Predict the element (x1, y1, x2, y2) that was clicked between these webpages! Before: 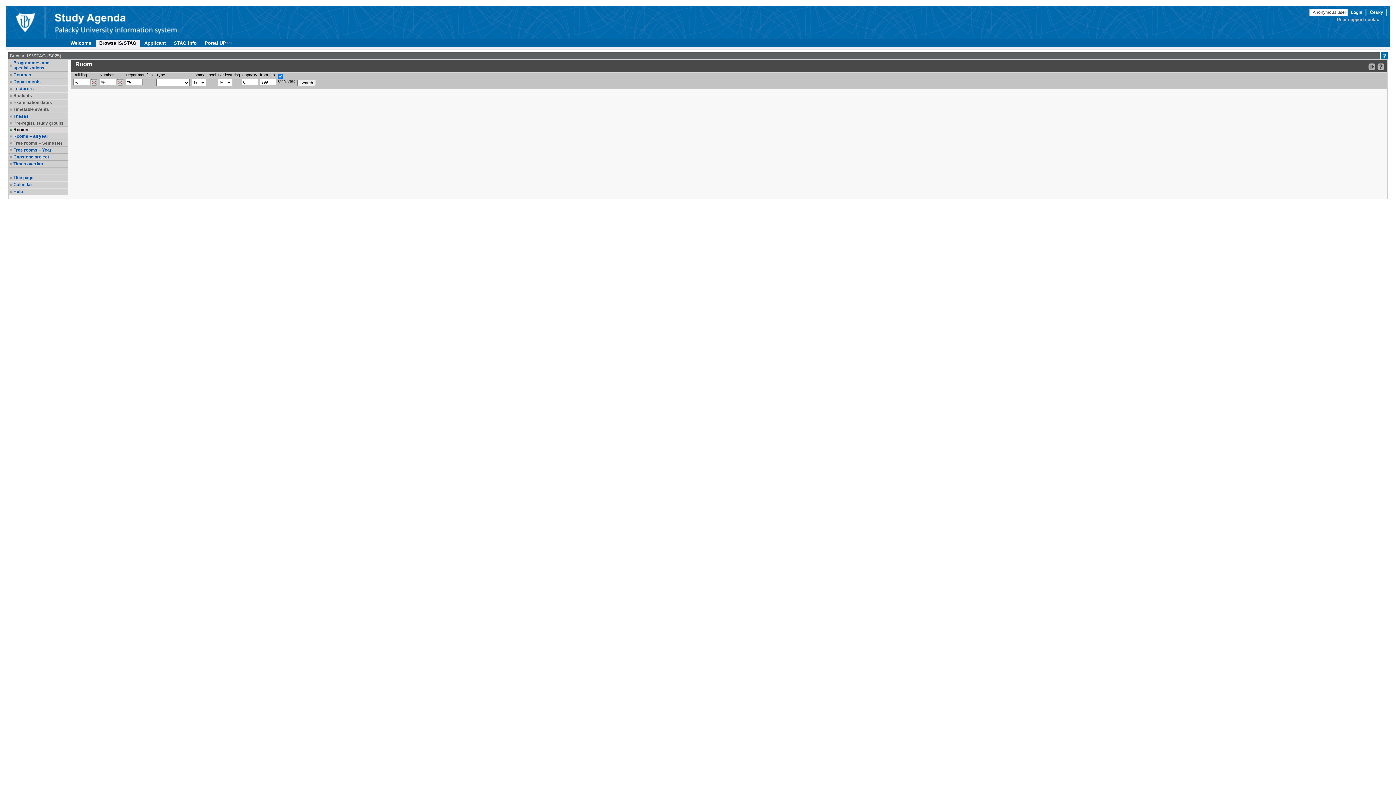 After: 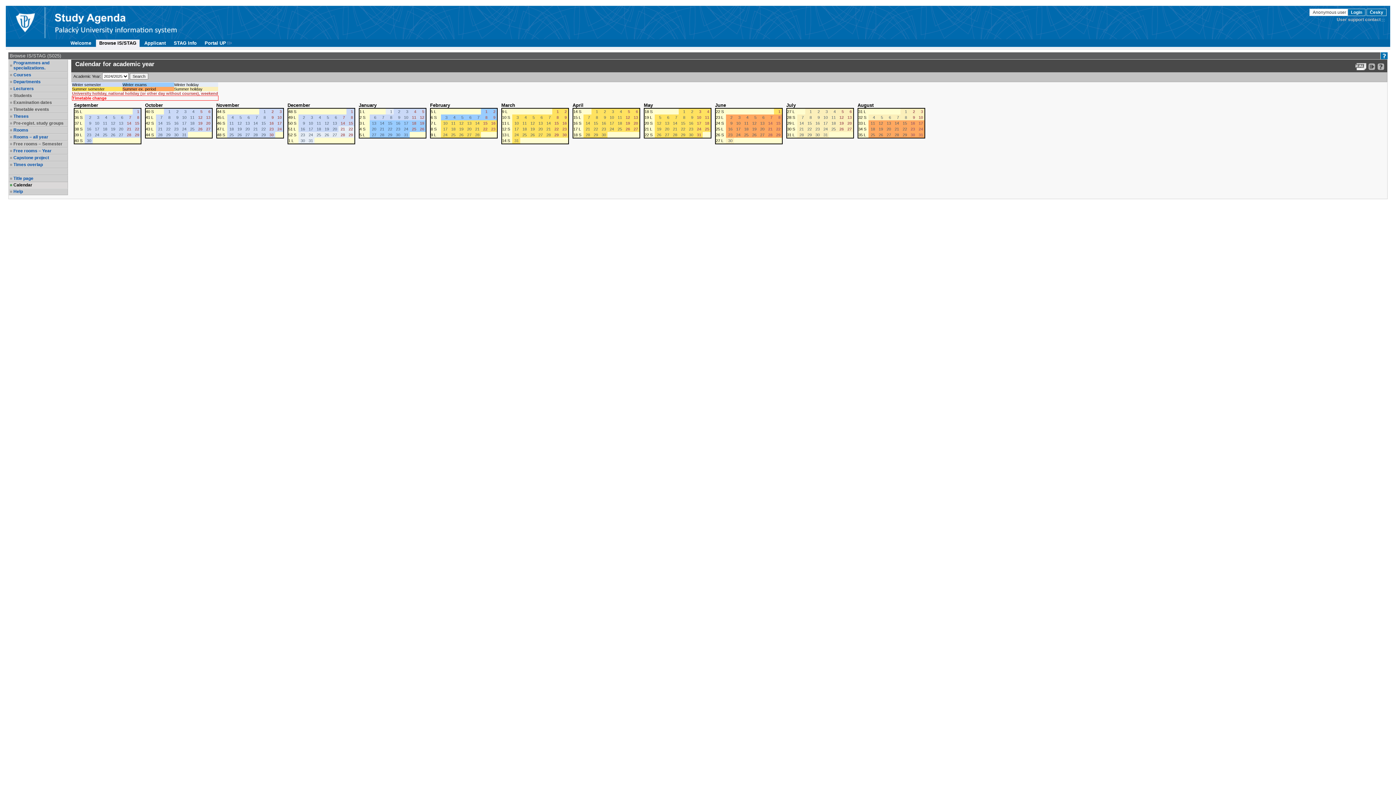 Action: label: Calendar bbox: (13, 182, 66, 187)